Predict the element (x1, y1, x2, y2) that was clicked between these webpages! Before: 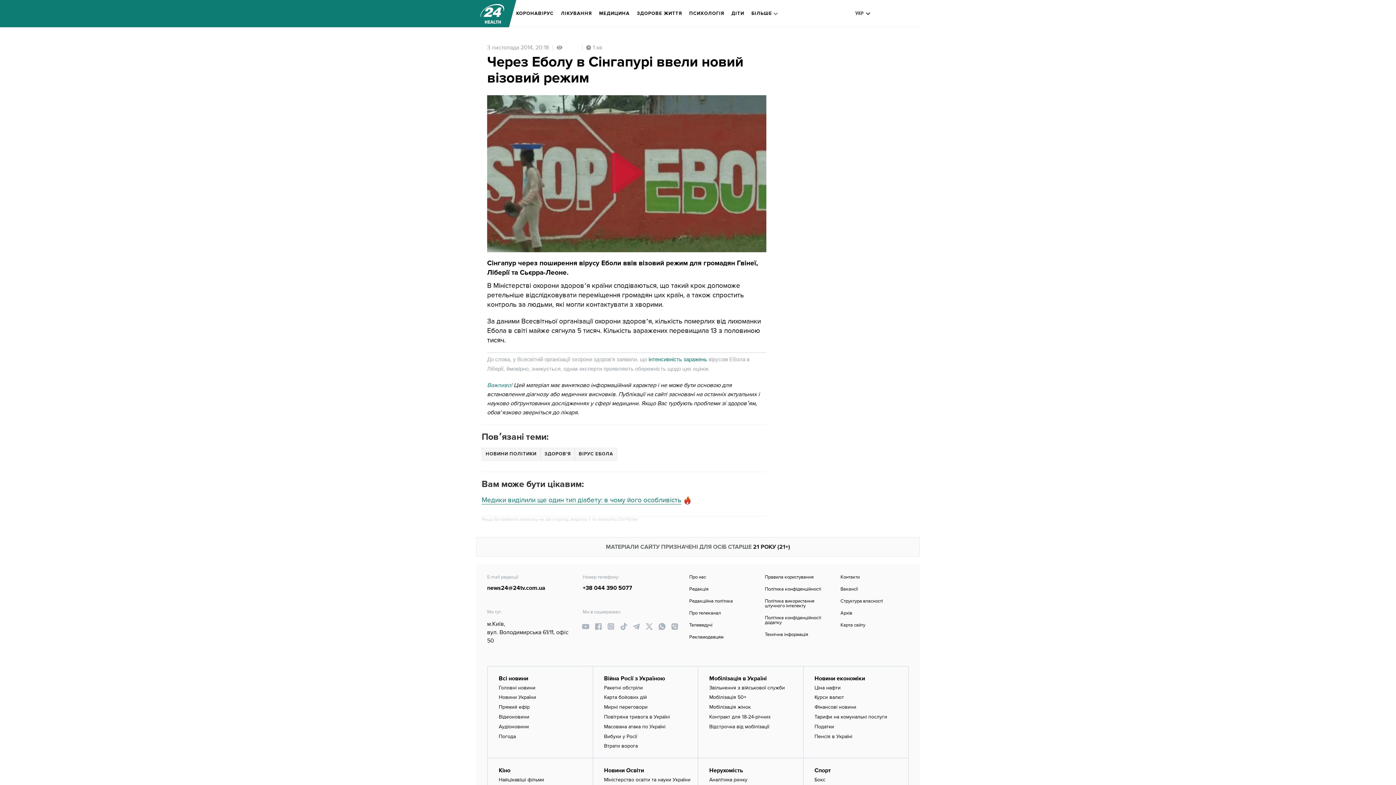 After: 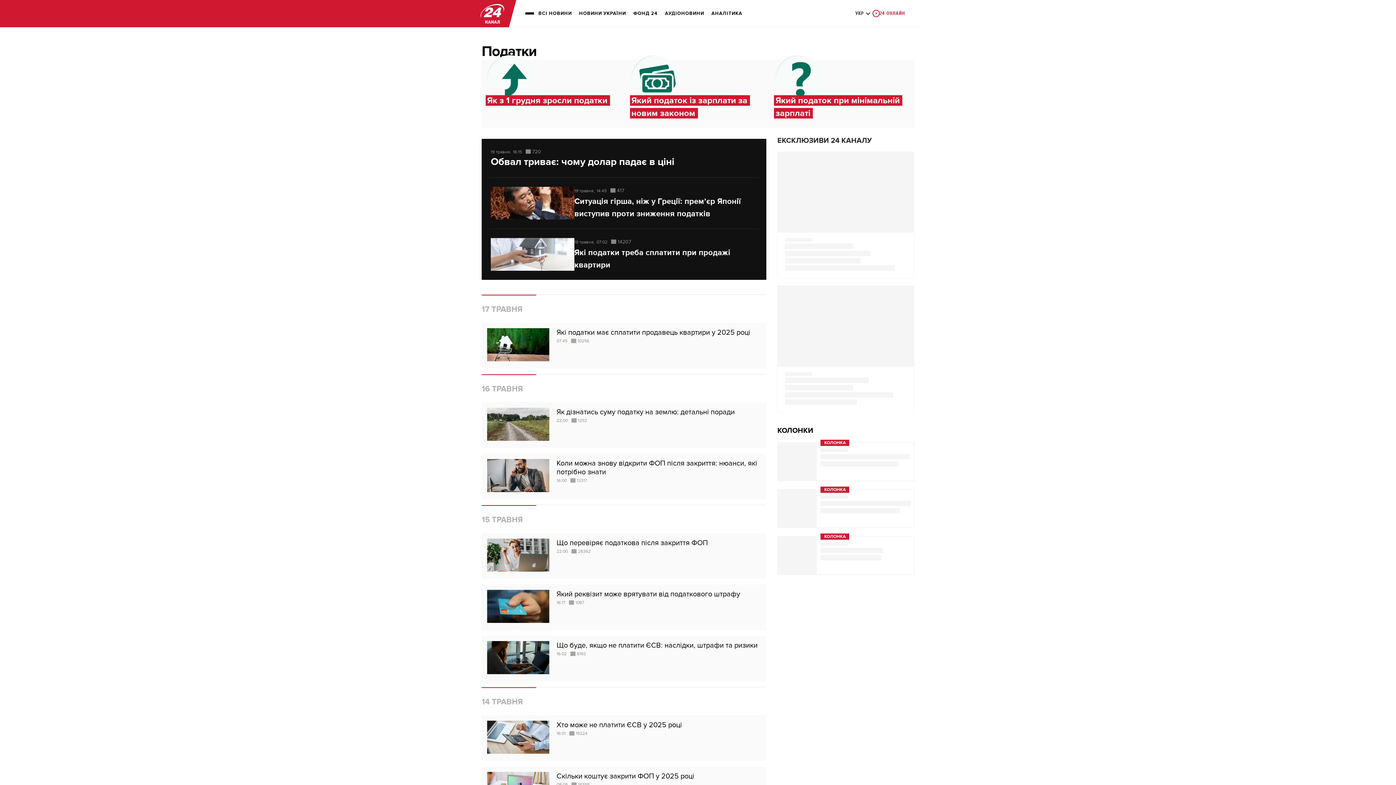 Action: label: Податки bbox: (814, 723, 834, 730)